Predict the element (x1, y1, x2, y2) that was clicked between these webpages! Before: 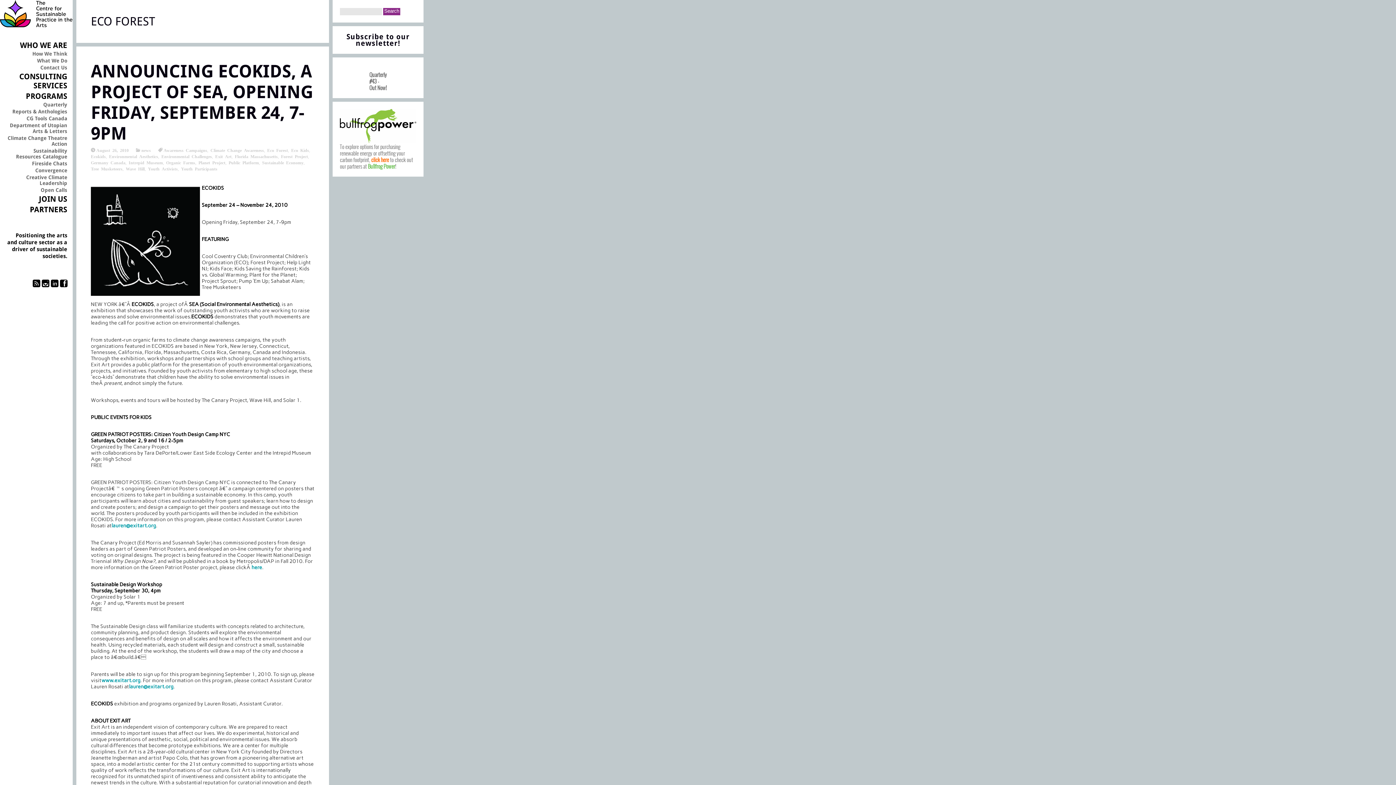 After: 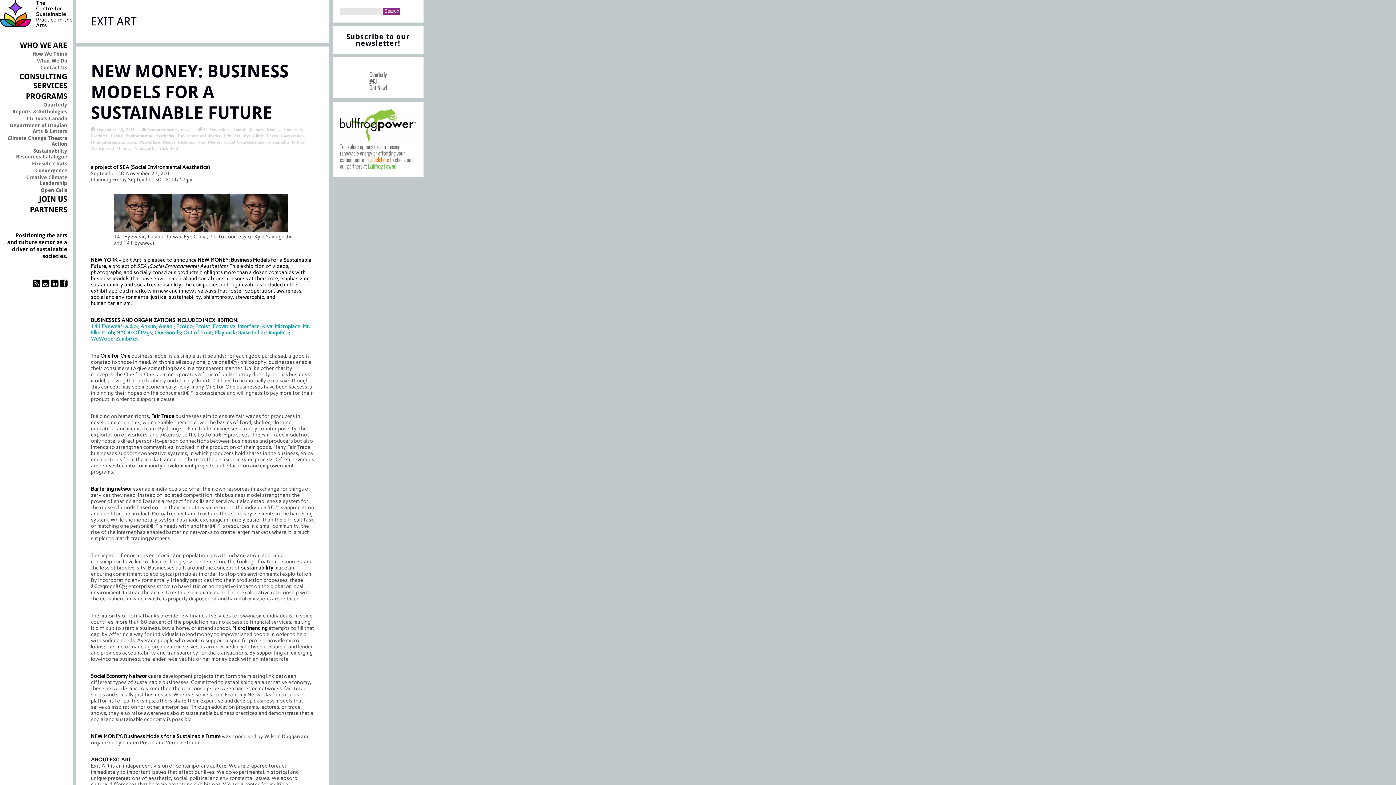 Action: bbox: (215, 154, 231, 158) label: Exit Art